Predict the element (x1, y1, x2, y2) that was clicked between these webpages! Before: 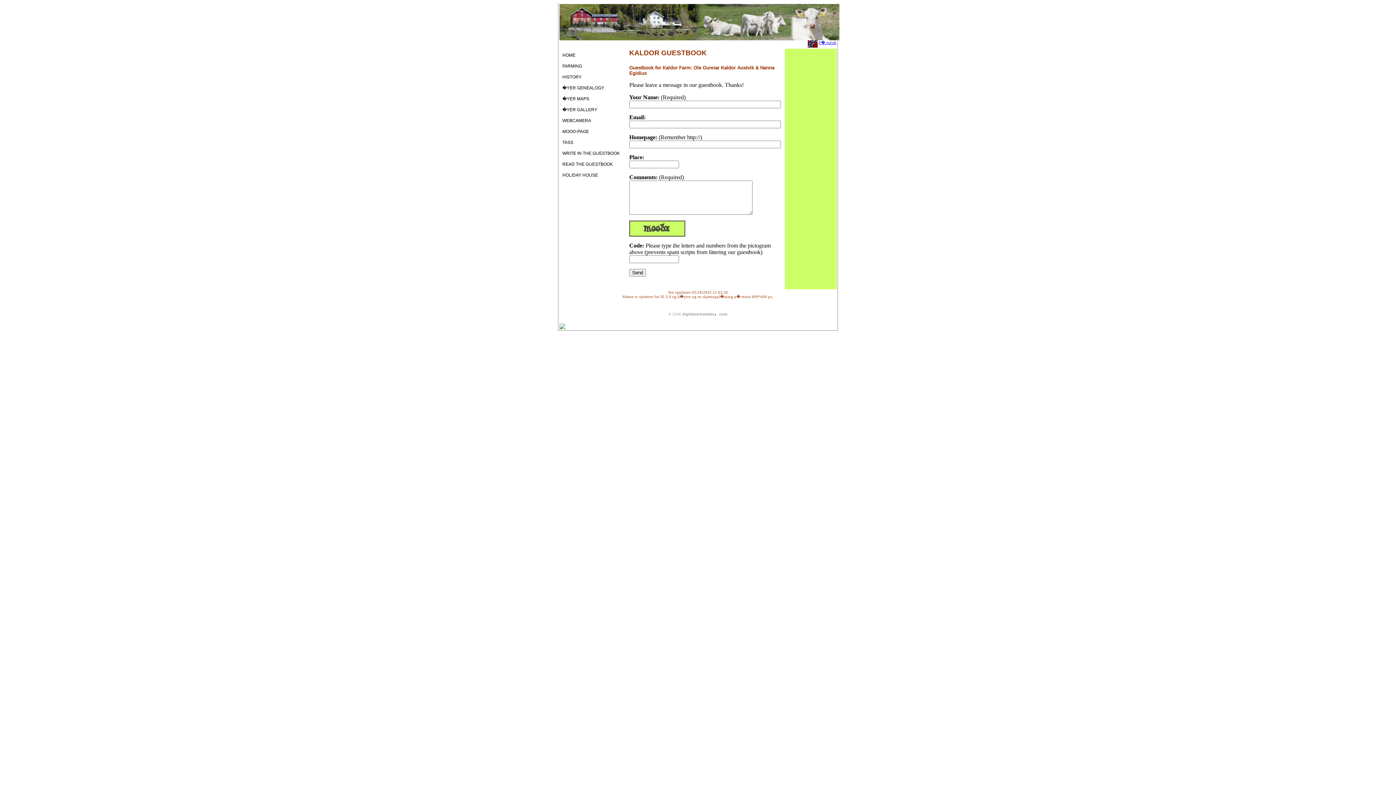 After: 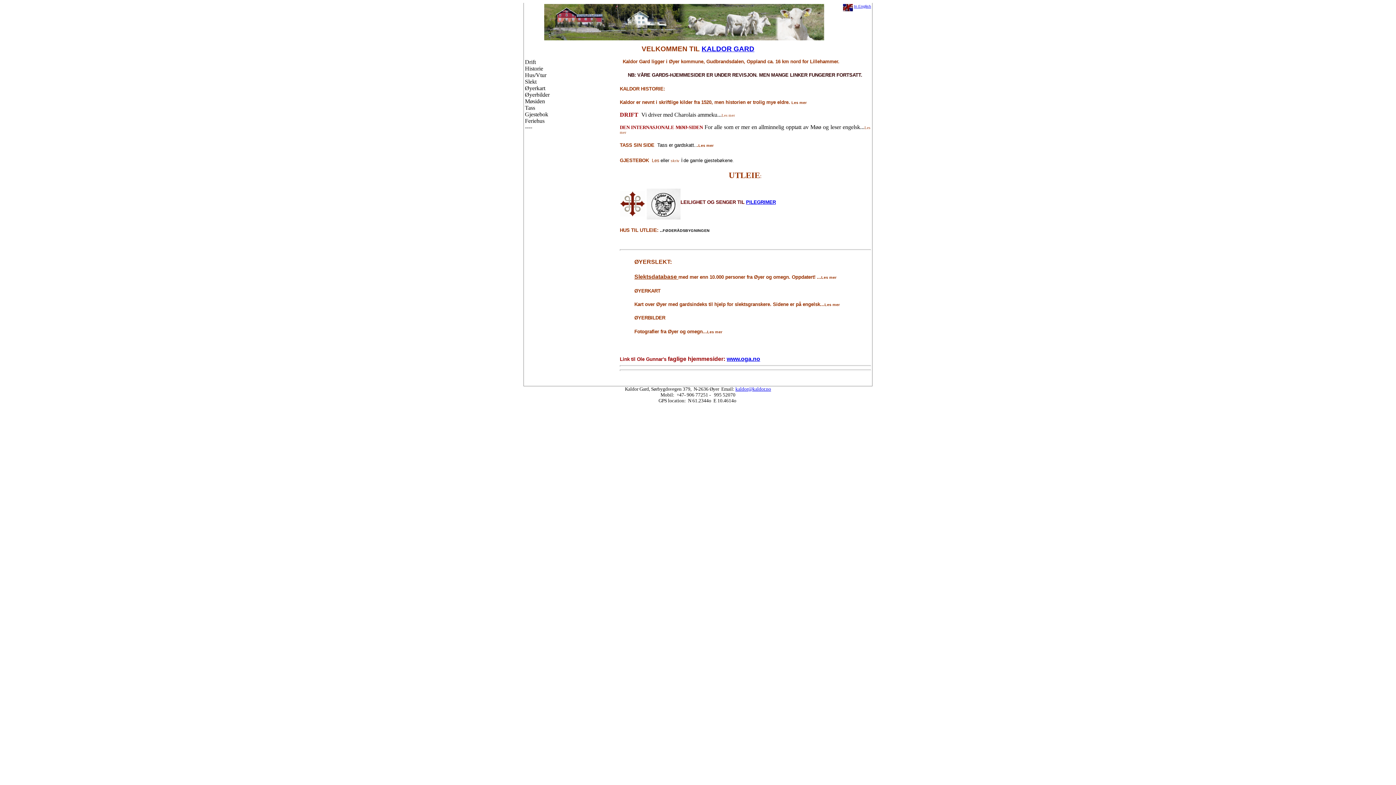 Action: bbox: (808, 40, 817, 44)